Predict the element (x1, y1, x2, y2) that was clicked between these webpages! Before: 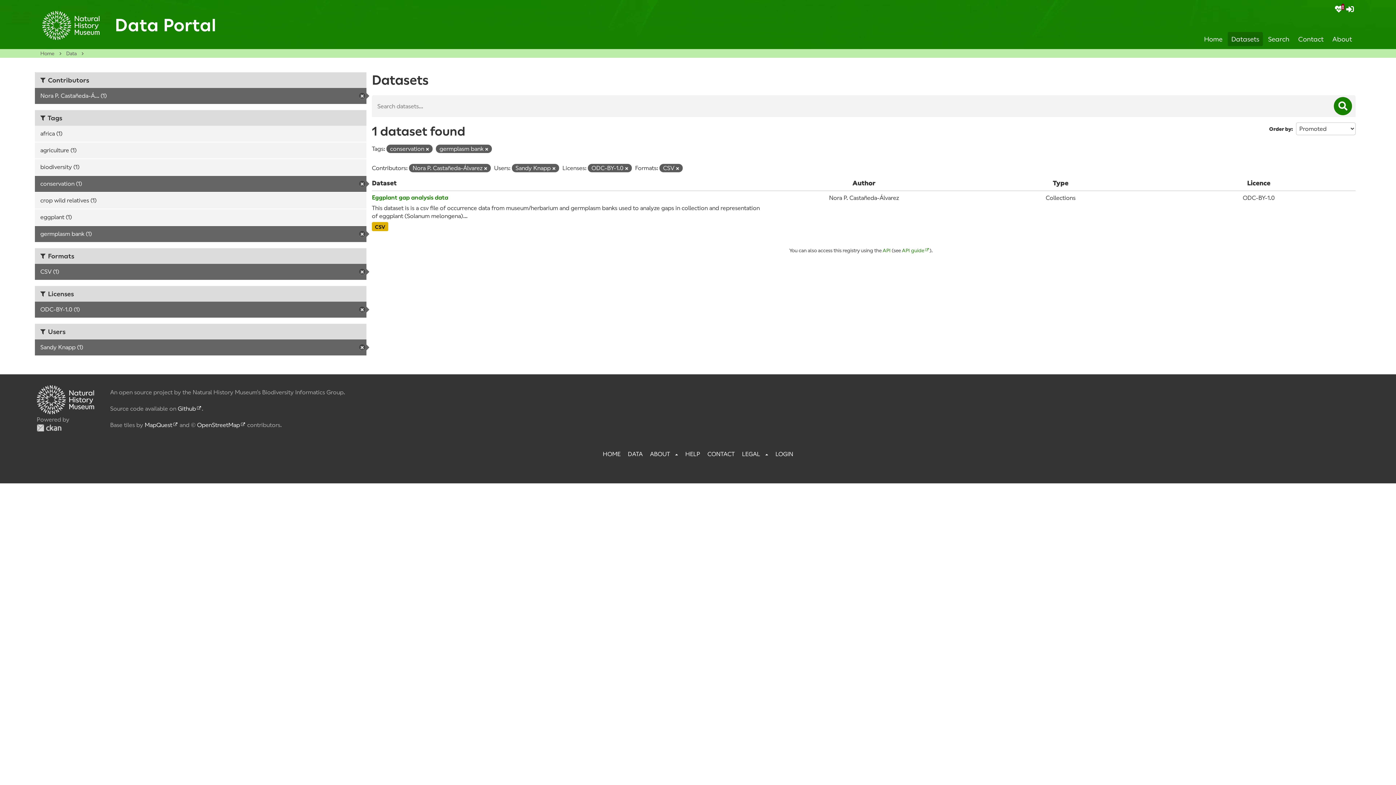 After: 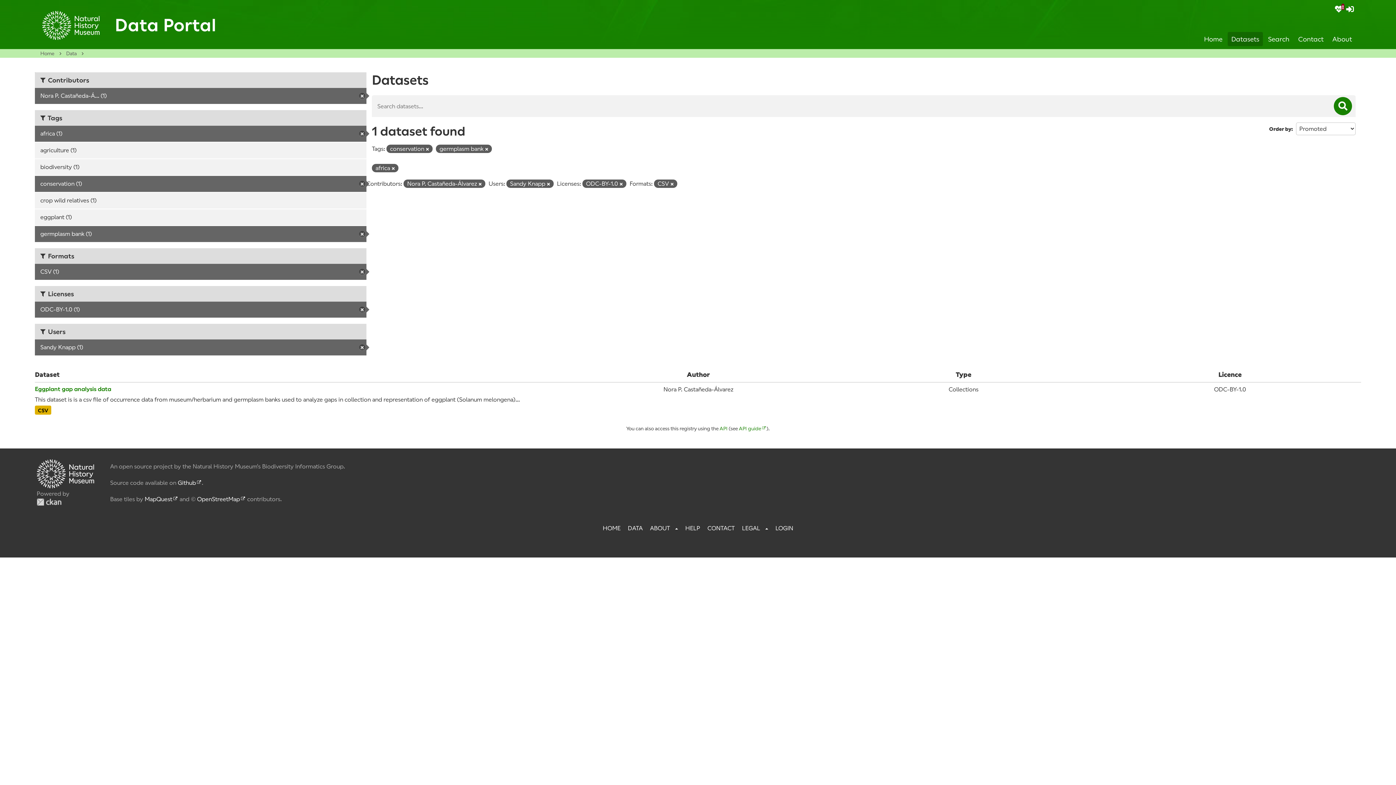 Action: bbox: (34, 125, 366, 141) label: africa (1)